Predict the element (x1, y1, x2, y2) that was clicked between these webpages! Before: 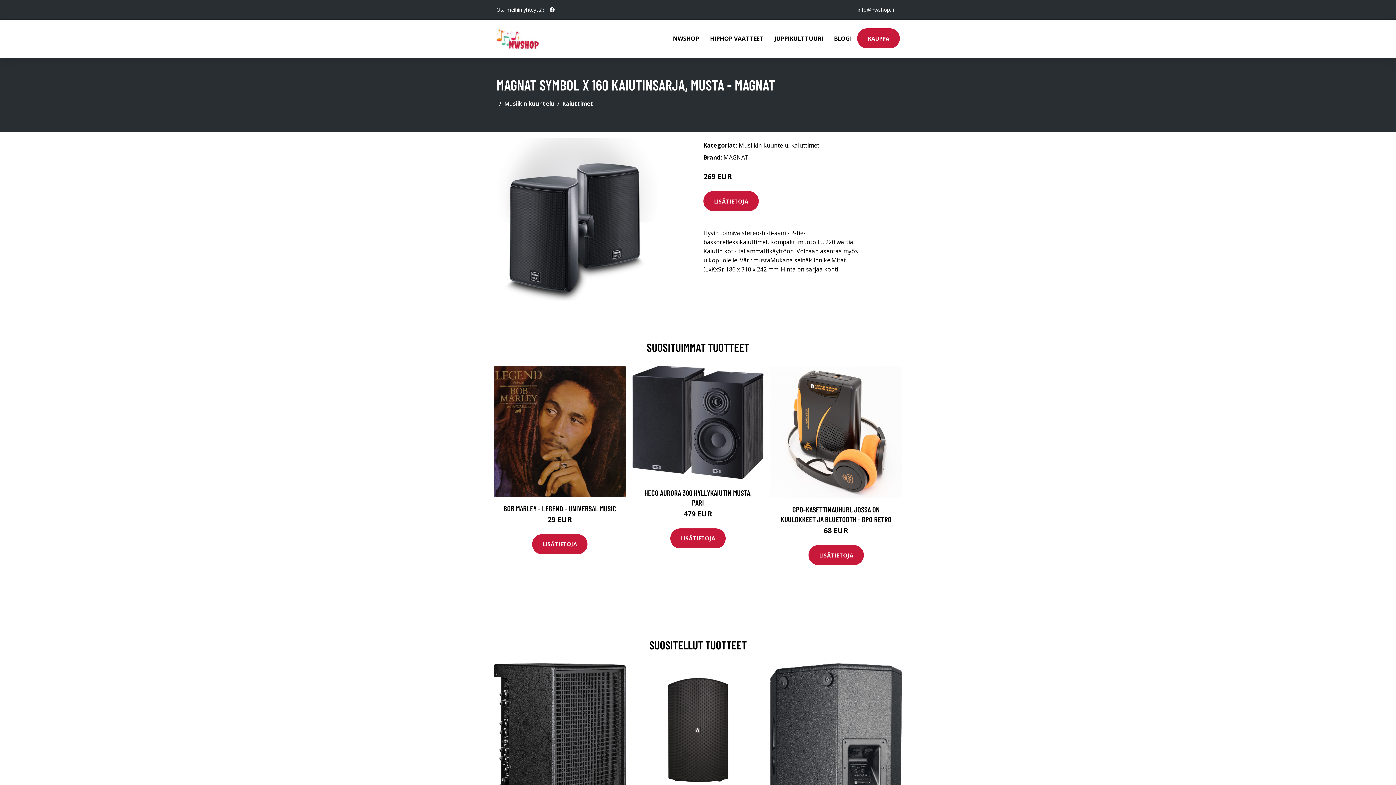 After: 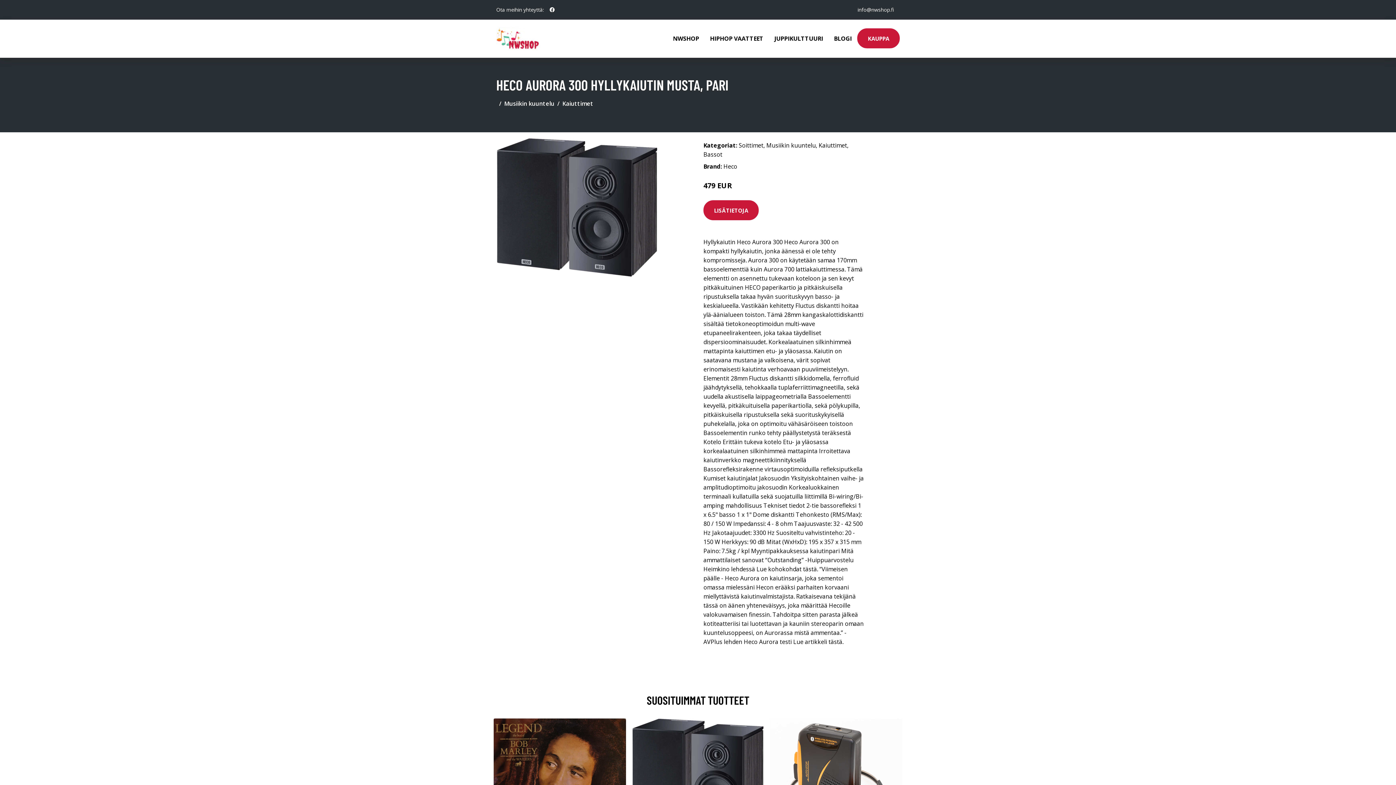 Action: bbox: (632, 365, 764, 481)